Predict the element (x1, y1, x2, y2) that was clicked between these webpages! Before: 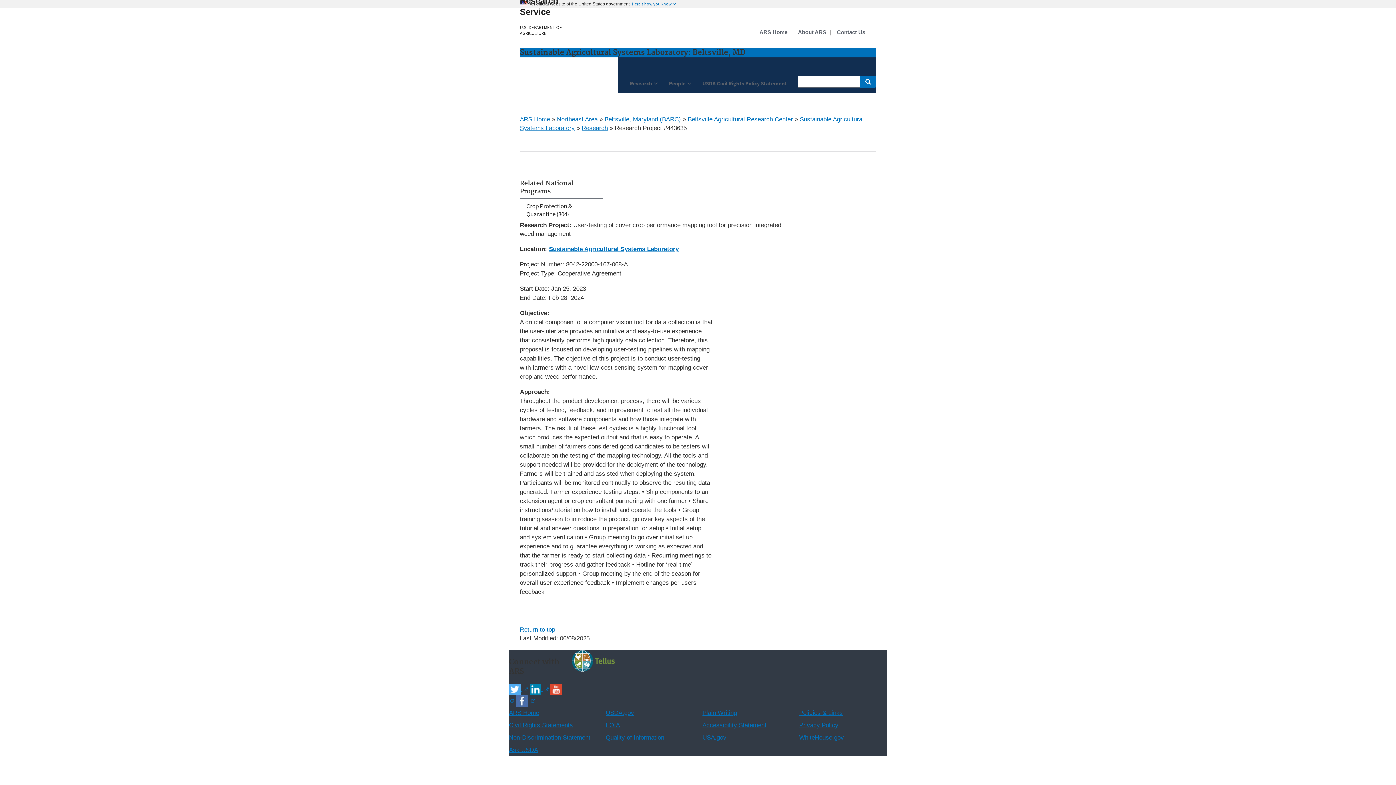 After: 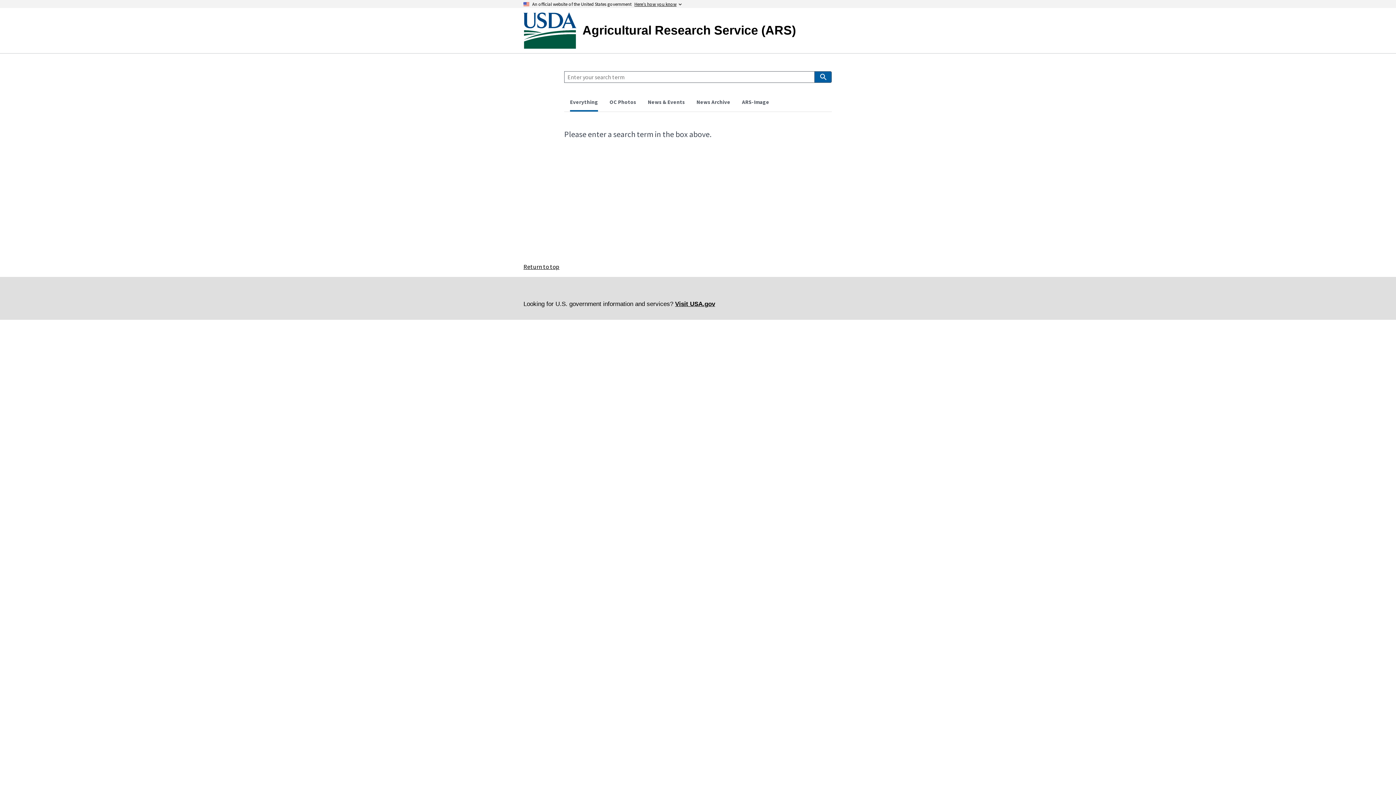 Action: bbox: (860, 75, 876, 87) label: Search